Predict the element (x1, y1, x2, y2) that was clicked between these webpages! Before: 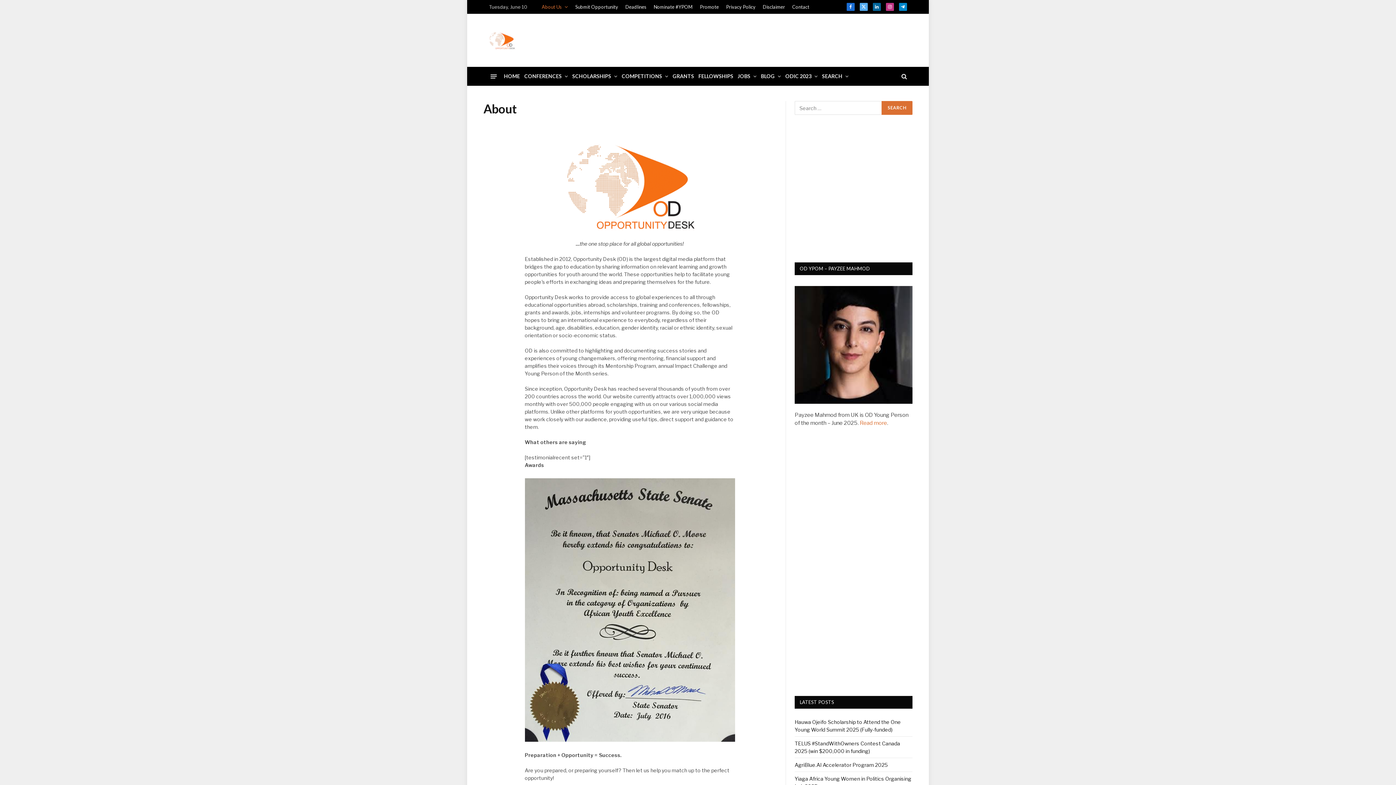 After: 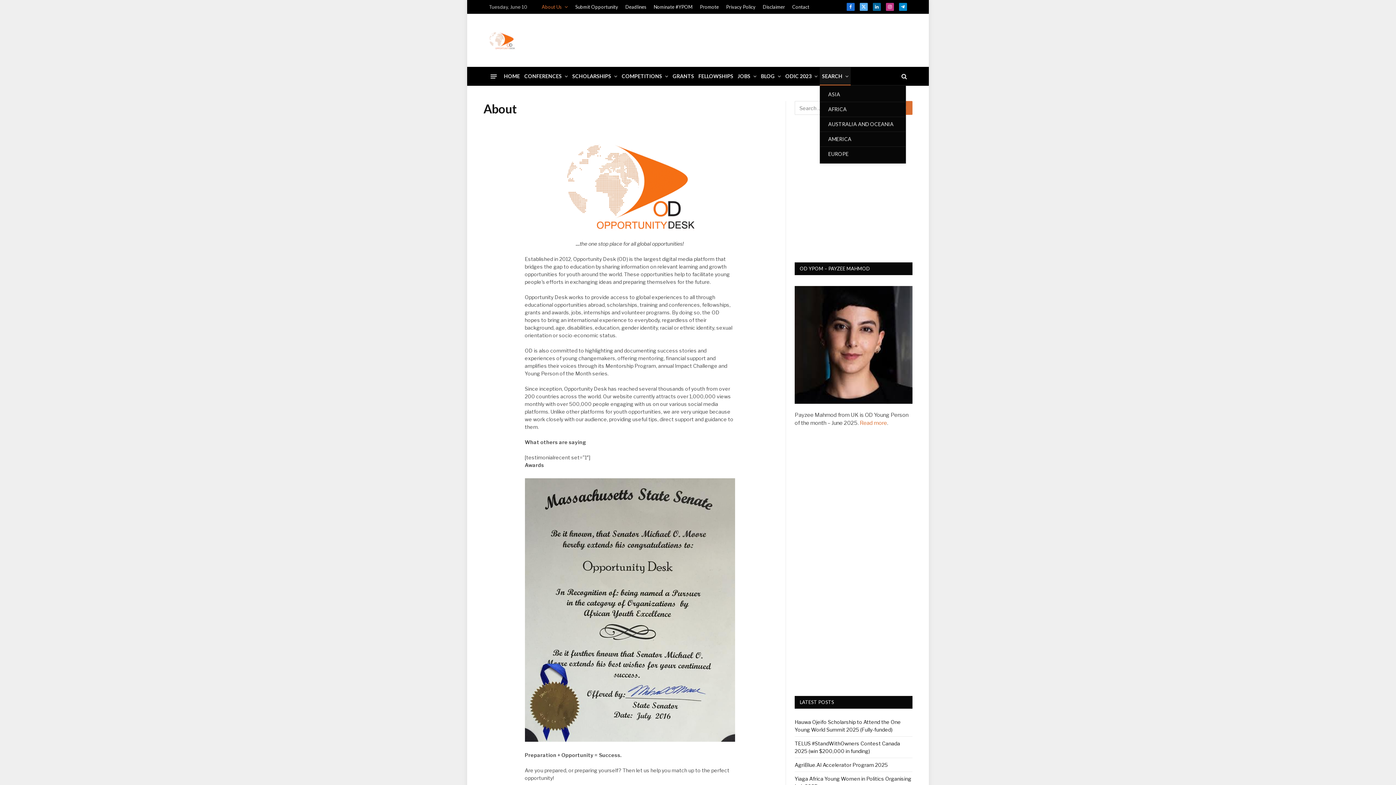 Action: label: SEARCH bbox: (820, 67, 851, 85)